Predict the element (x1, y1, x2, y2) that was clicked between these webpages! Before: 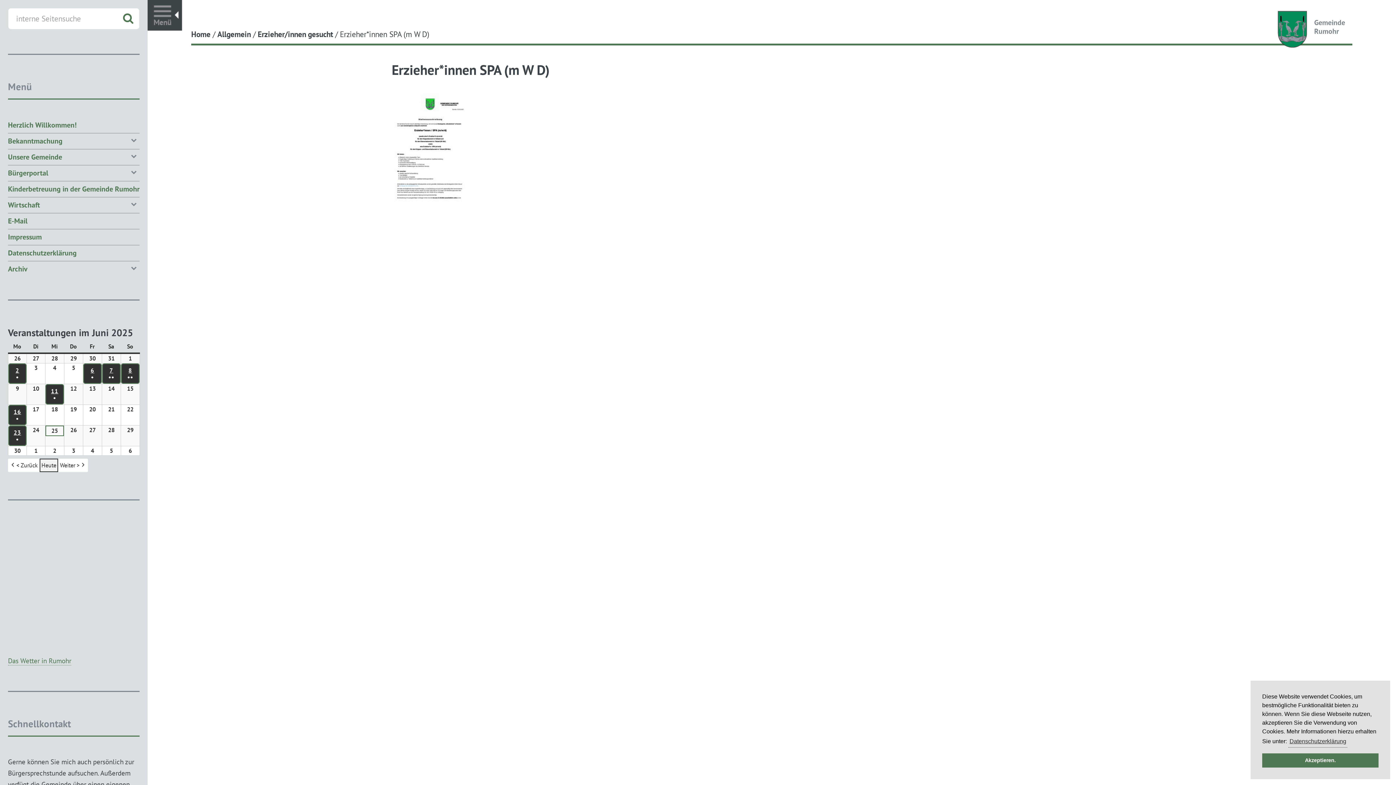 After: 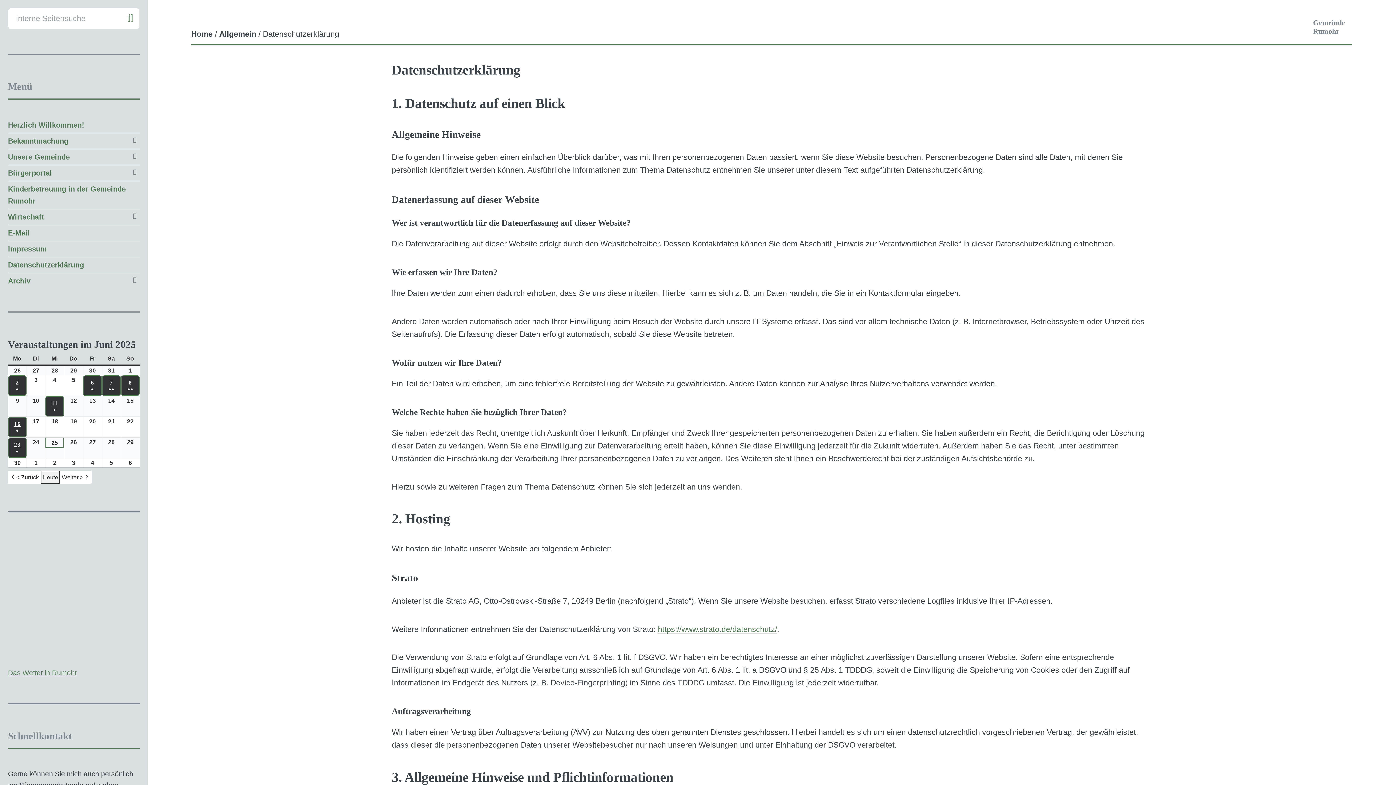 Action: label: Datenschutzerklärung bbox: (8, 247, 139, 259)